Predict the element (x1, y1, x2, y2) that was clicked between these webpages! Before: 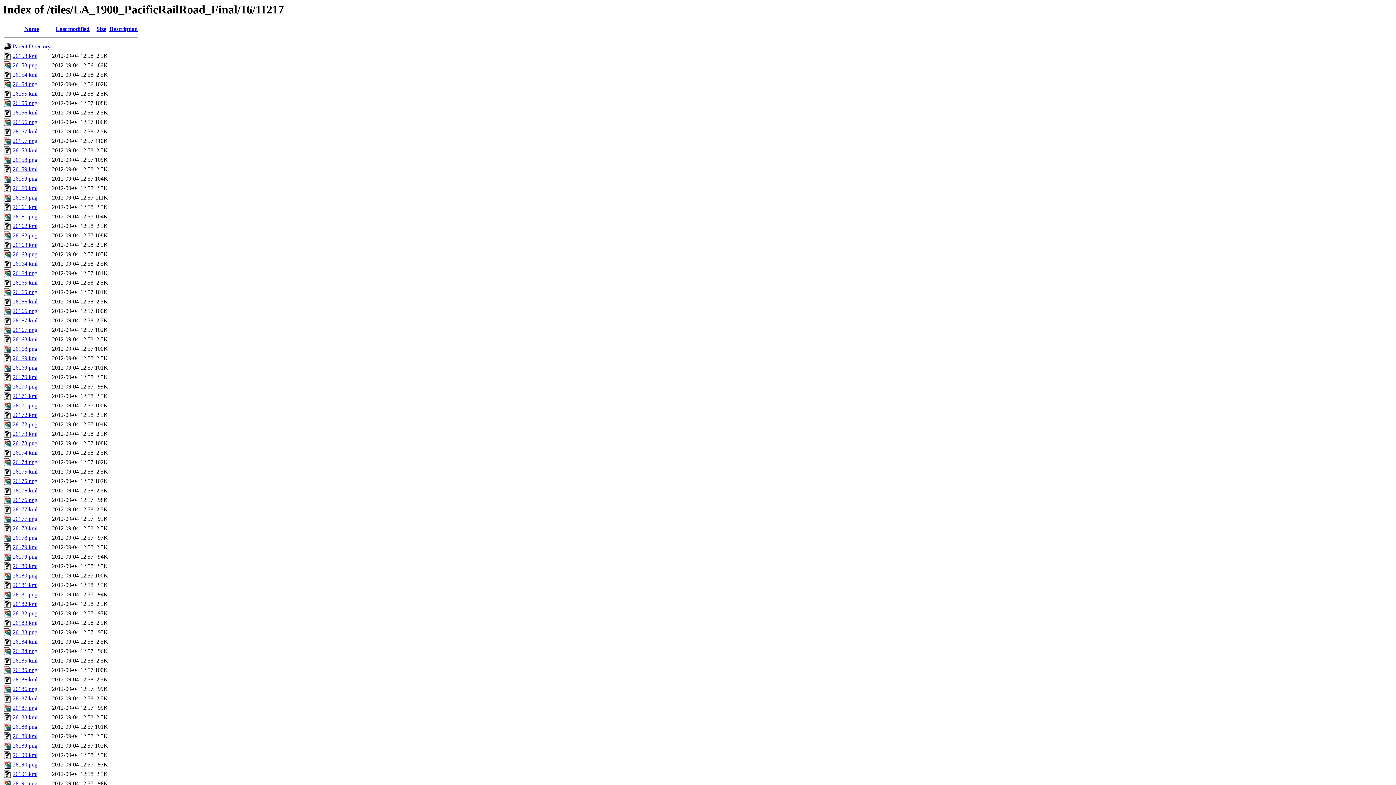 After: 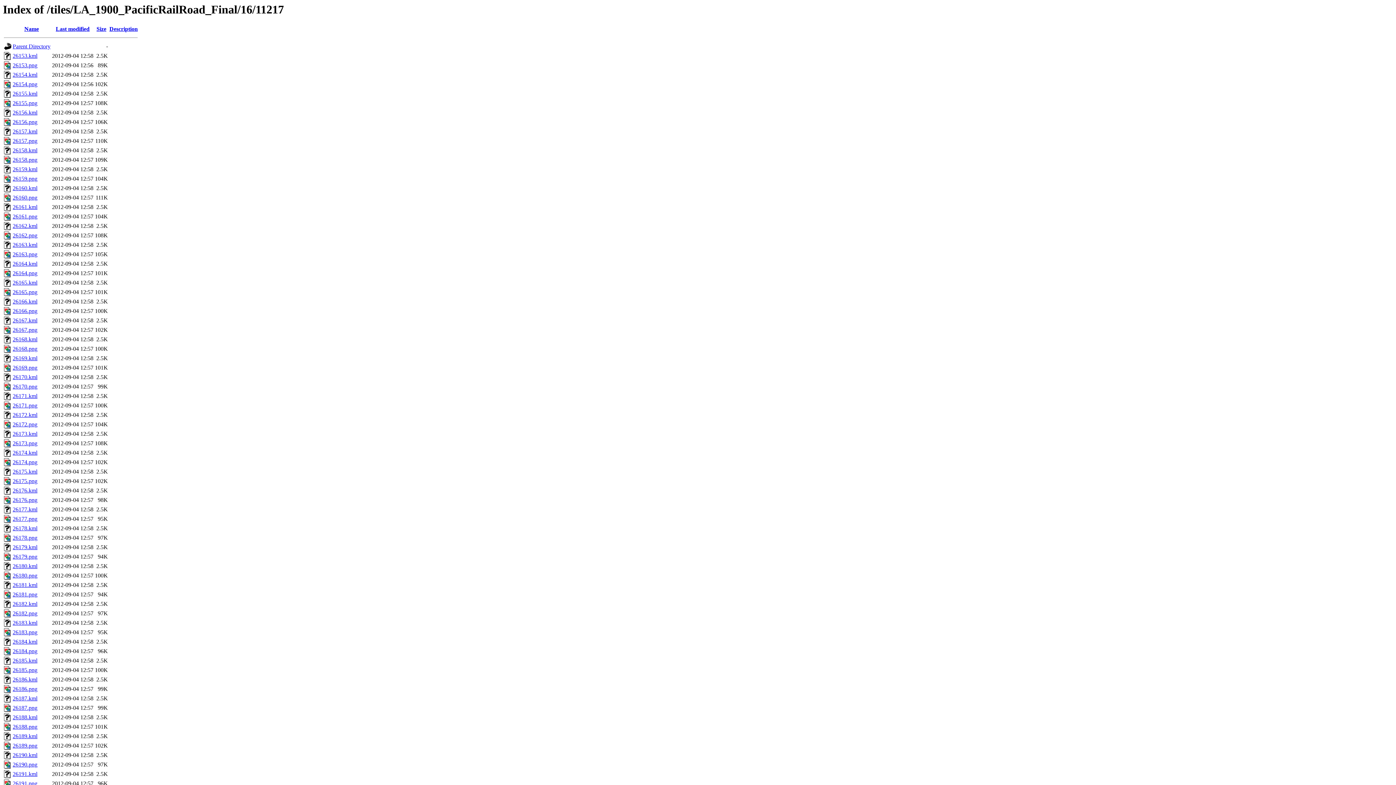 Action: bbox: (12, 279, 37, 285) label: 26165.kml